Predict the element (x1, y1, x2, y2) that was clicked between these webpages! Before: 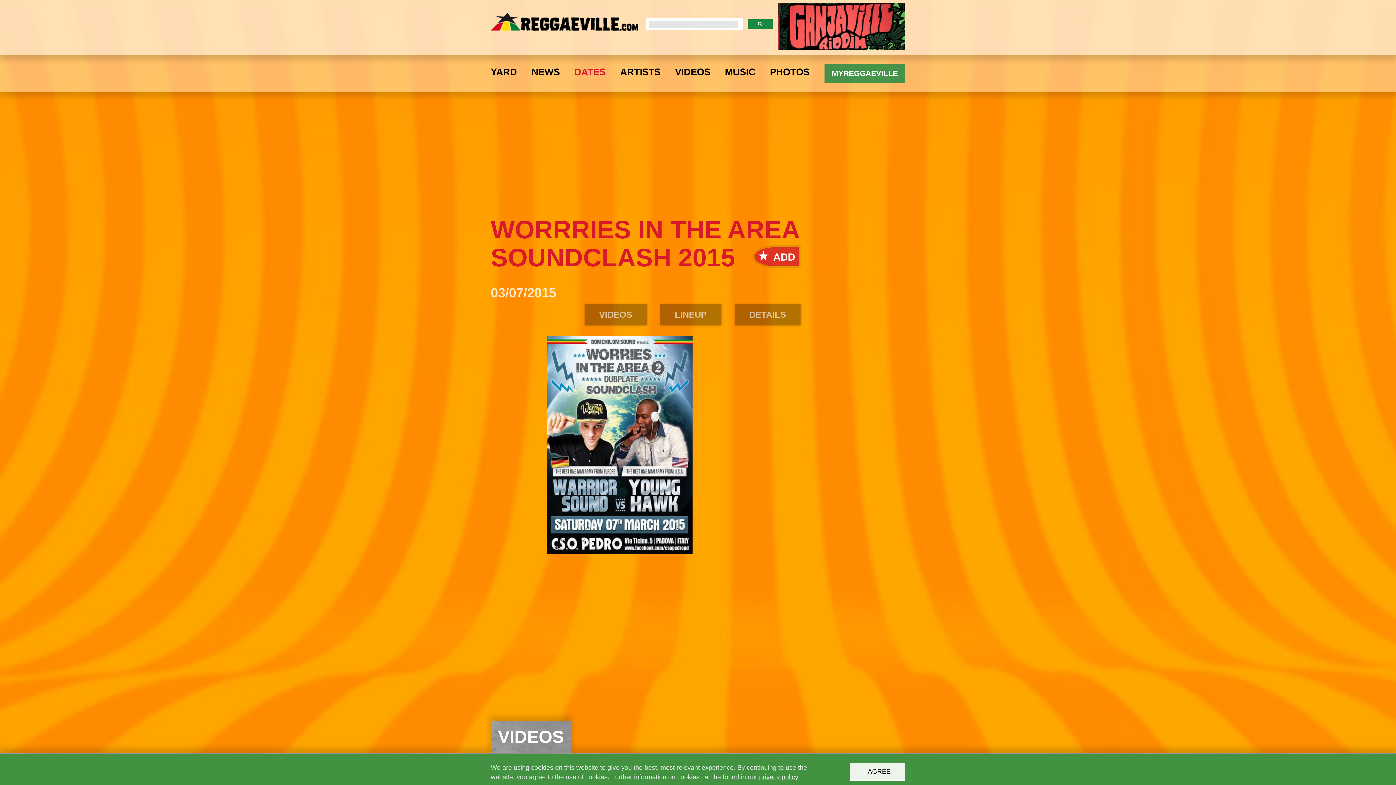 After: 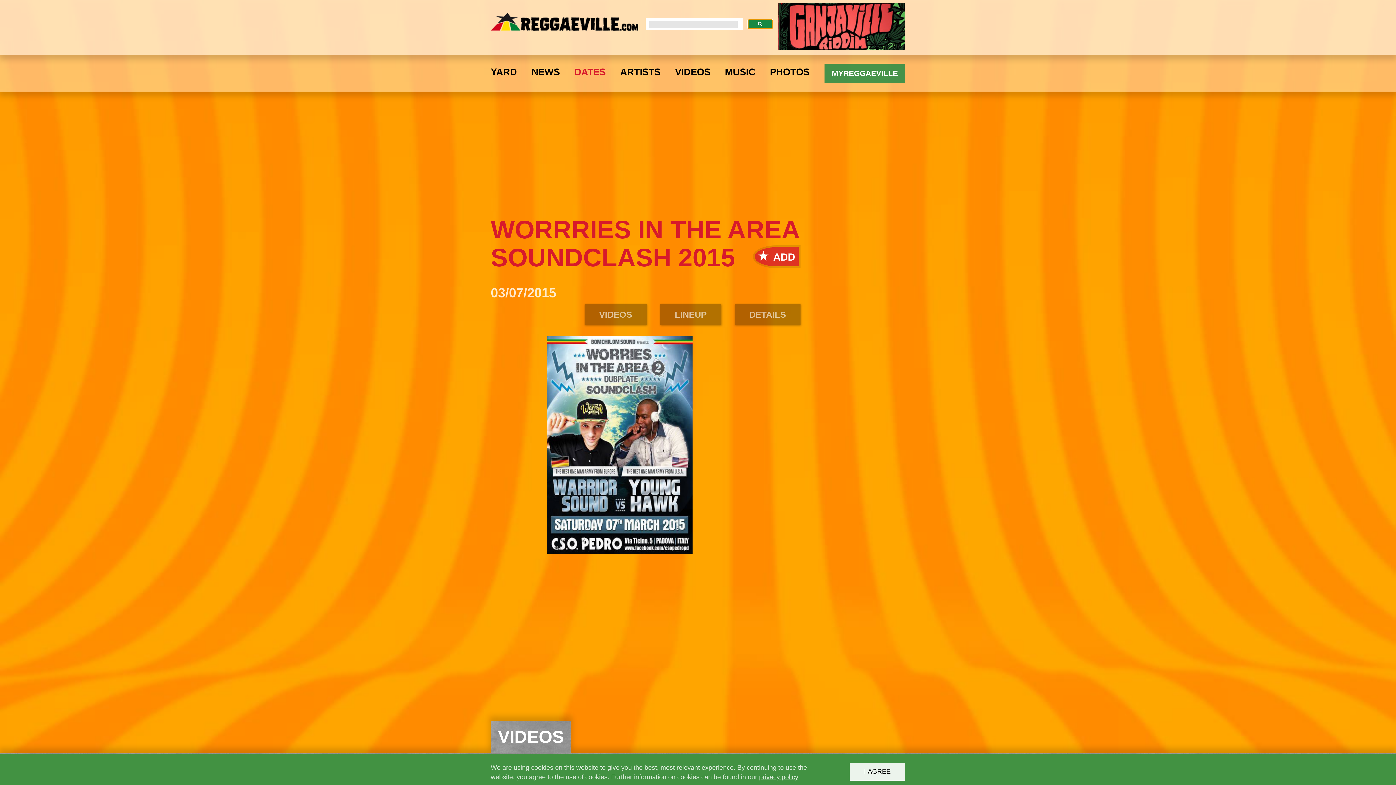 Action: bbox: (748, 19, 773, 29)